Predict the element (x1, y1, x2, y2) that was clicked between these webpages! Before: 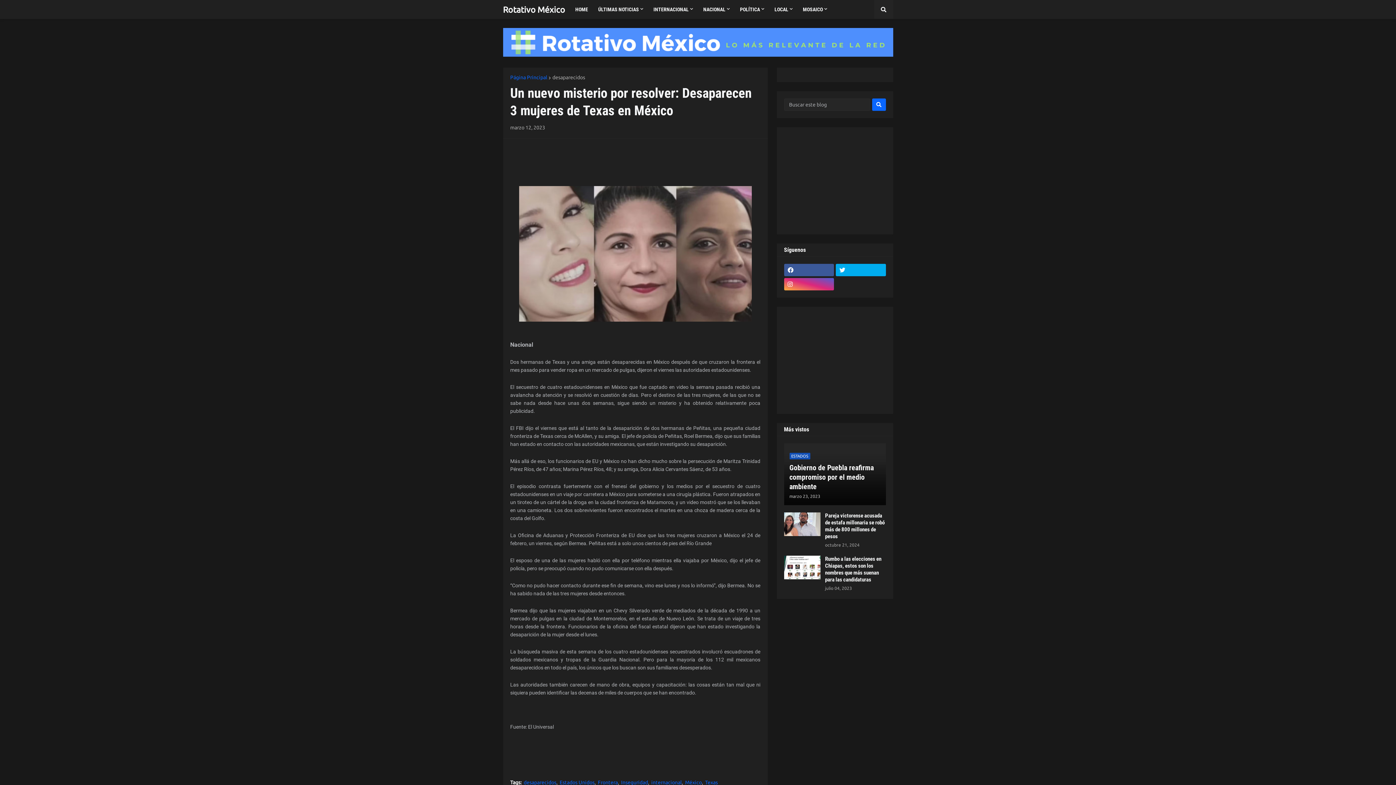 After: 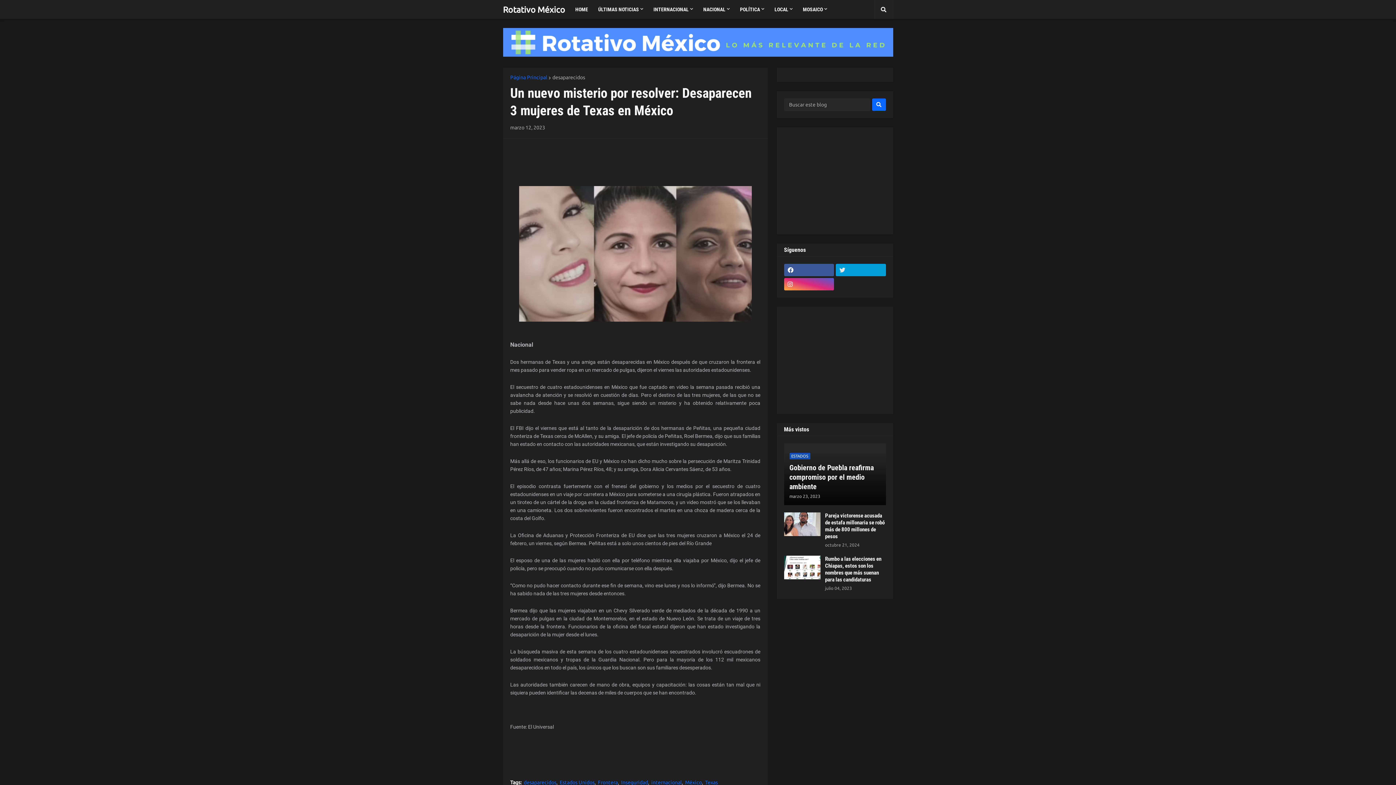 Action: bbox: (836, 264, 886, 276)